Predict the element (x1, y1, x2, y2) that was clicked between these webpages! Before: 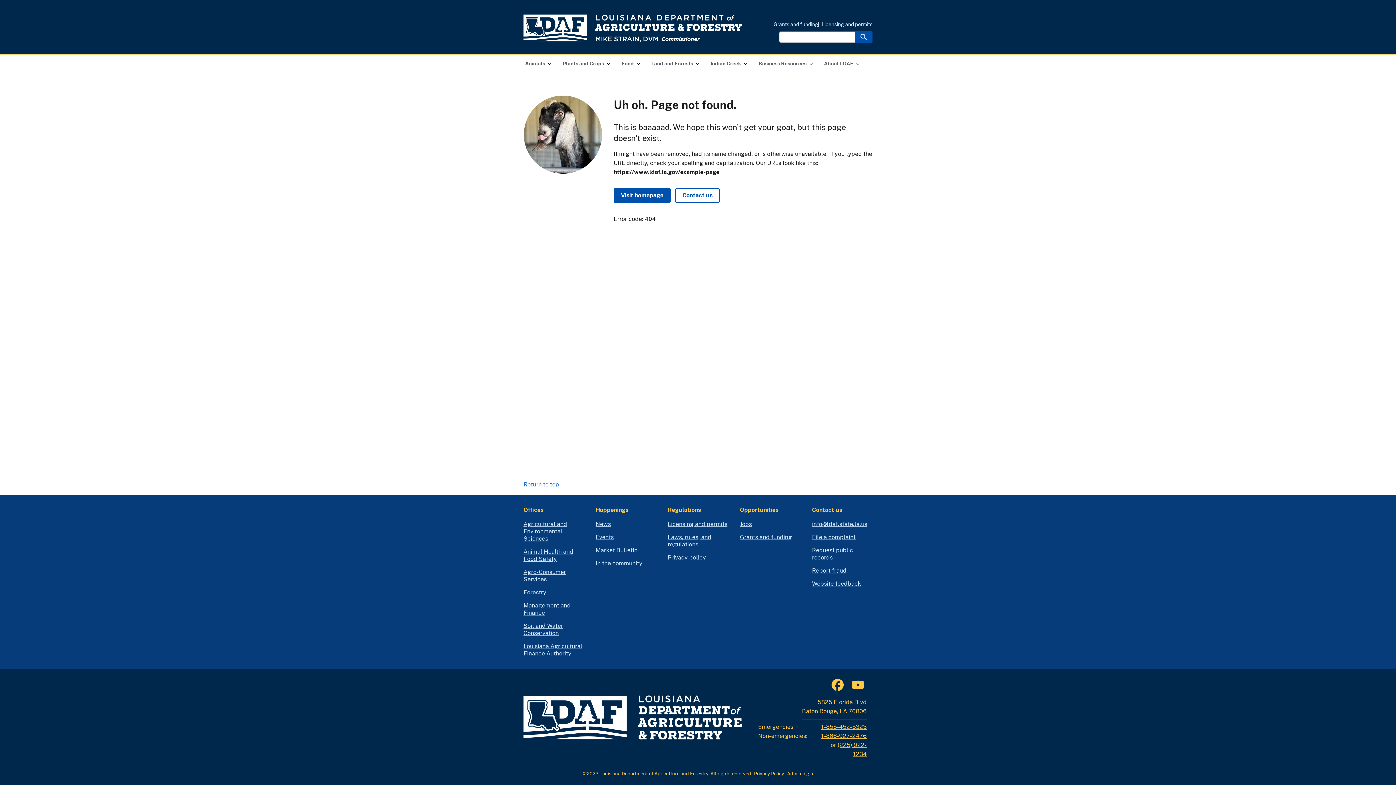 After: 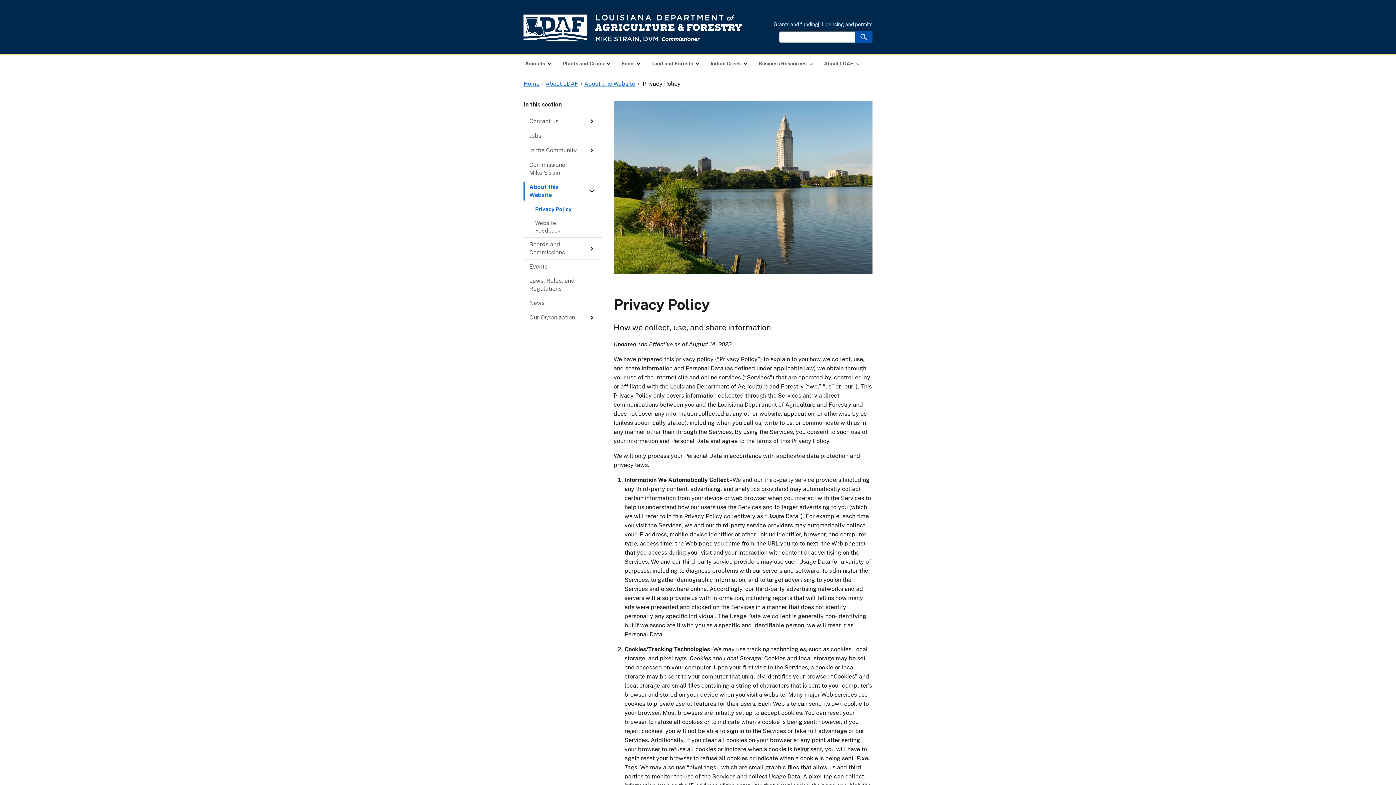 Action: bbox: (754, 771, 784, 777) label: Privacy Policy